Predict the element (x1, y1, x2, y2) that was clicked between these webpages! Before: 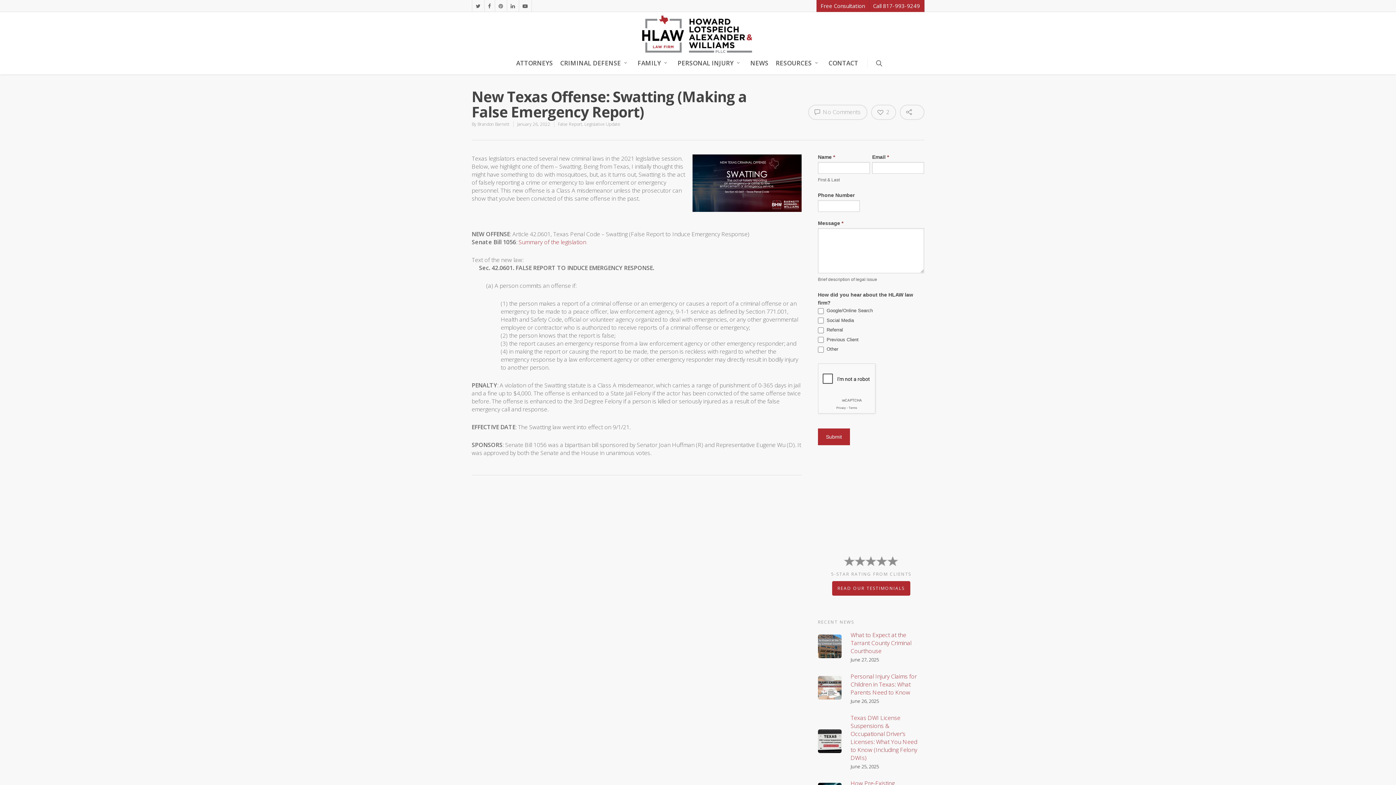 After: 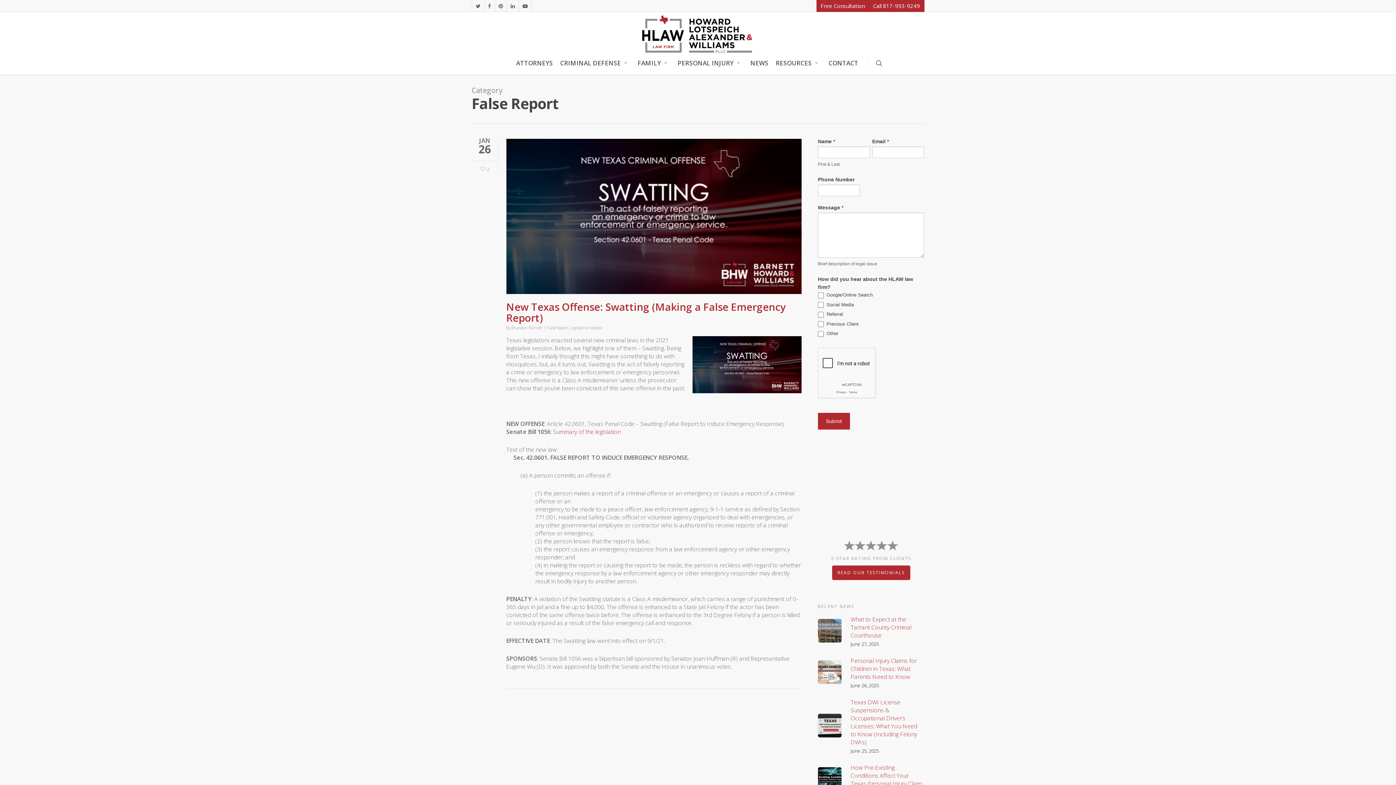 Action: bbox: (558, 121, 582, 127) label: False Report